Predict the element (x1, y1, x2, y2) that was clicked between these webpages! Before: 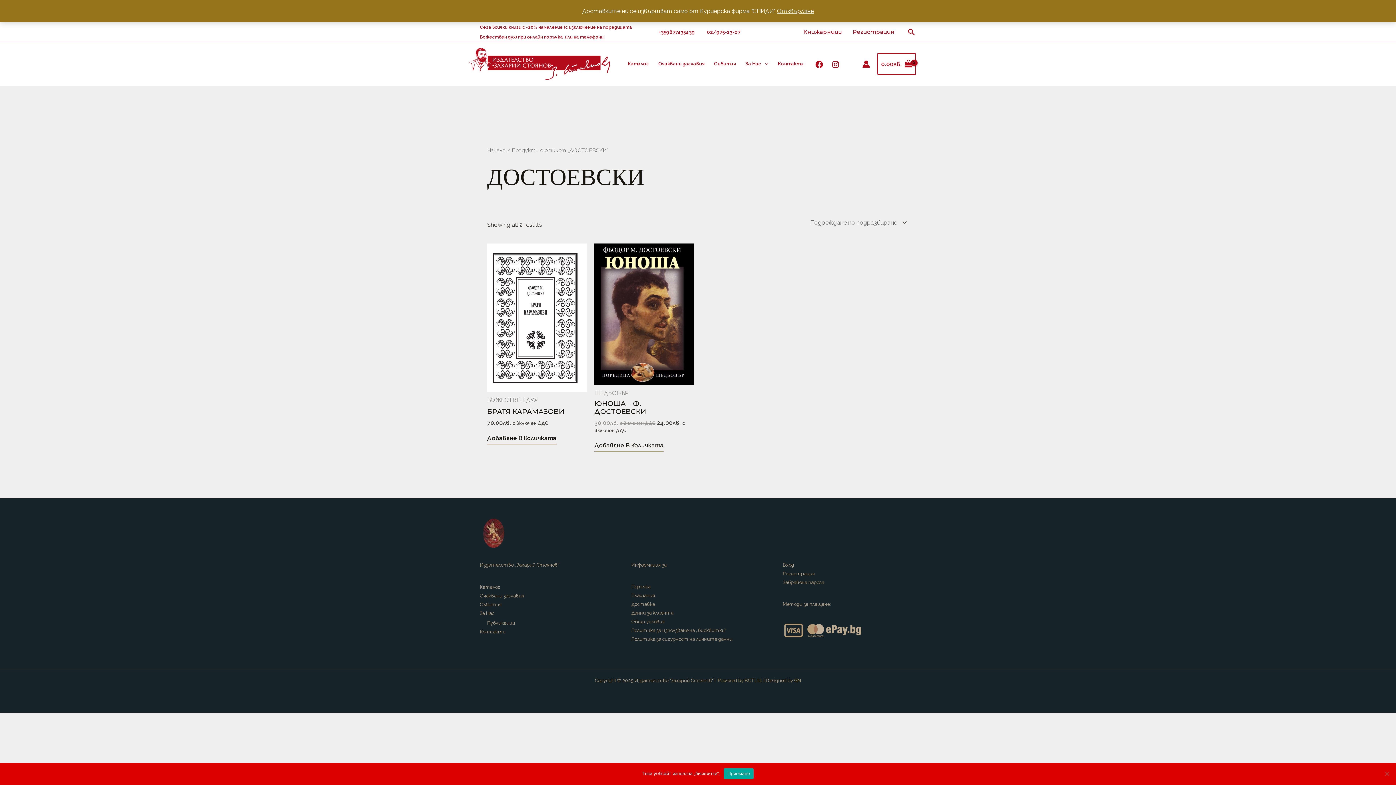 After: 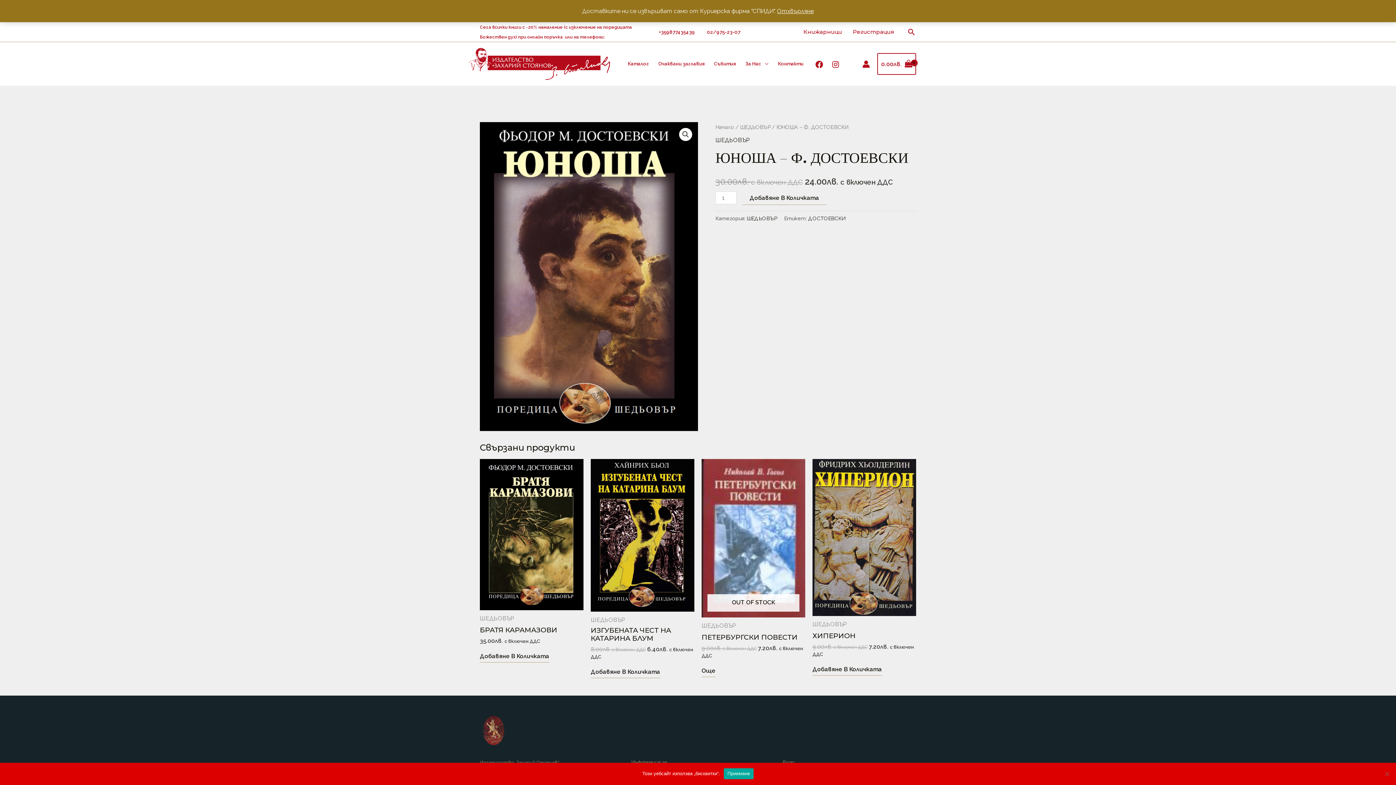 Action: bbox: (594, 243, 694, 385)